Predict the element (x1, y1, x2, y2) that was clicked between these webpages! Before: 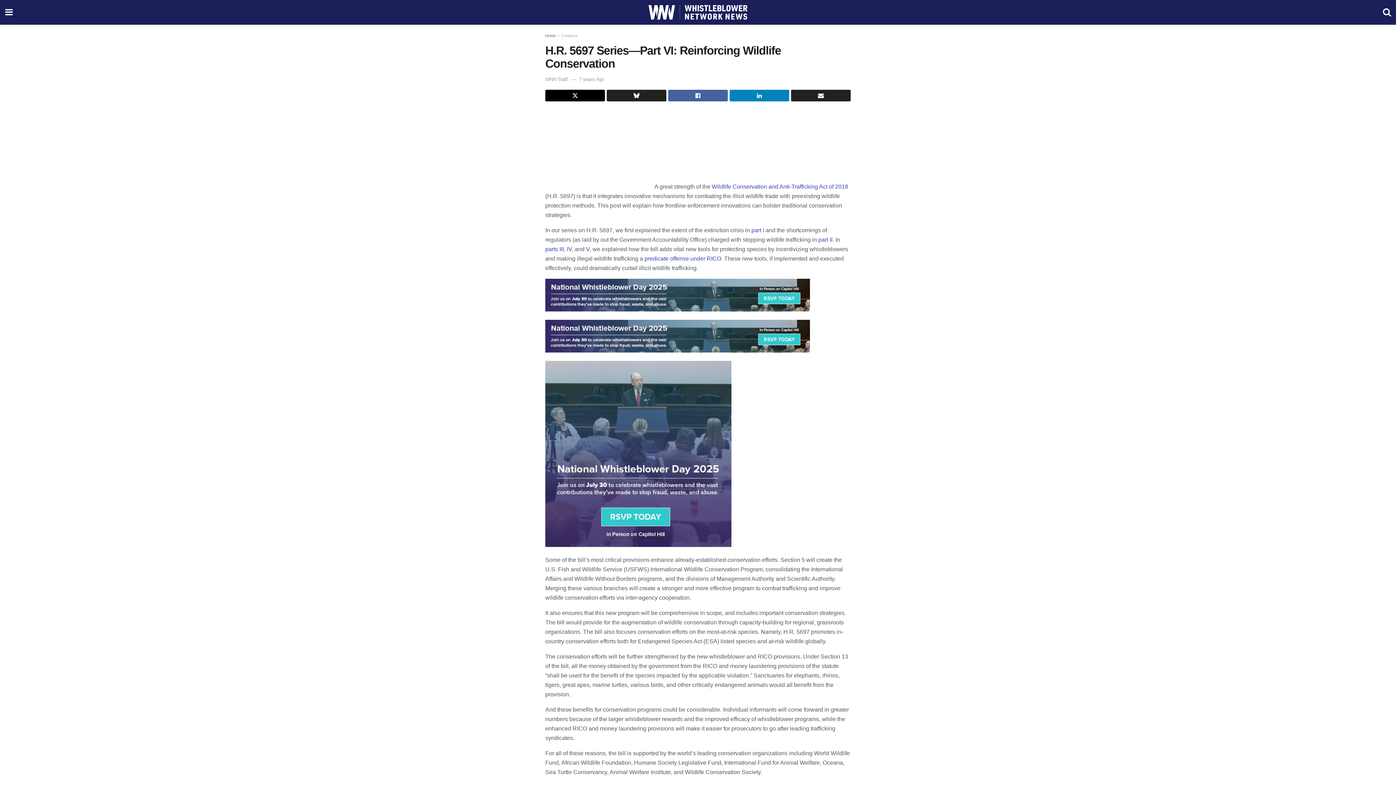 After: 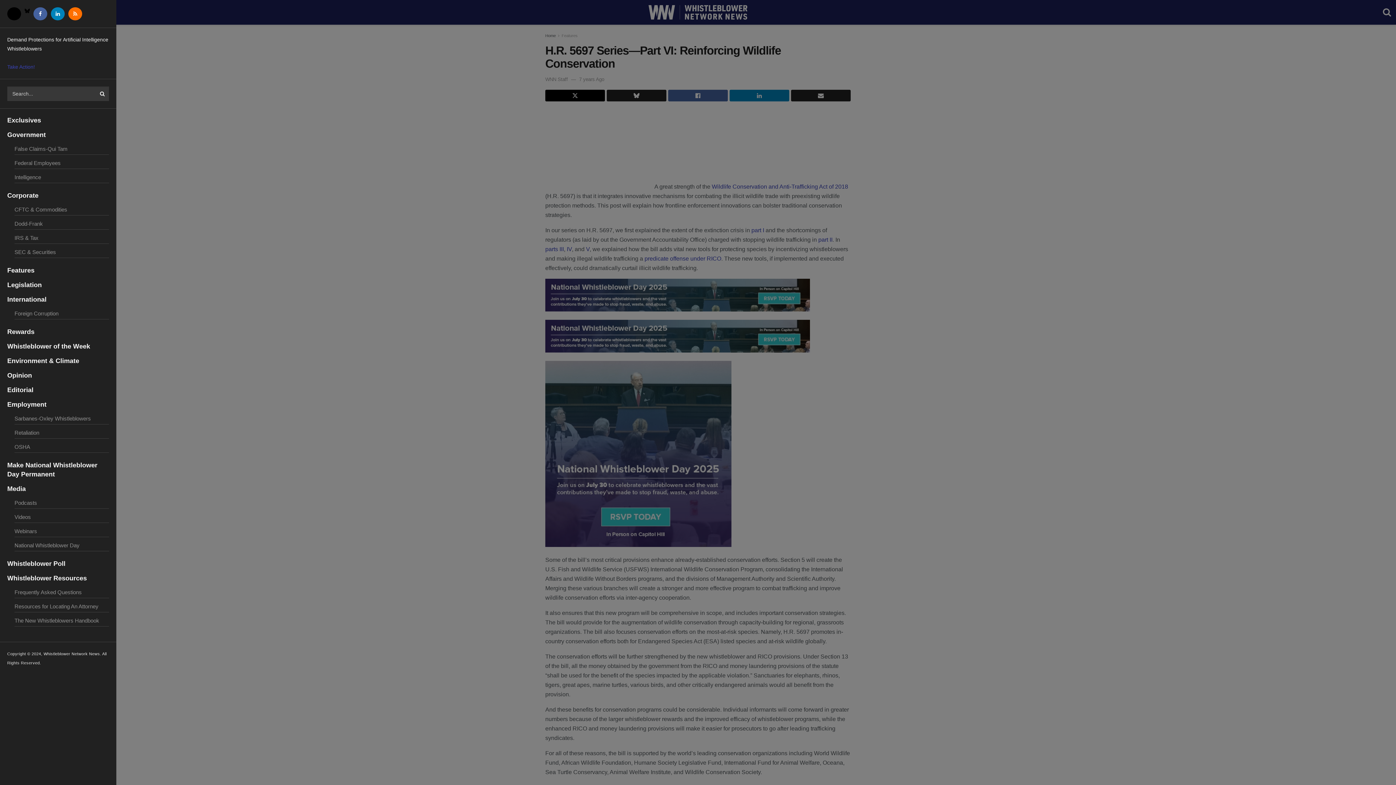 Action: bbox: (0, 0, 18, 24)